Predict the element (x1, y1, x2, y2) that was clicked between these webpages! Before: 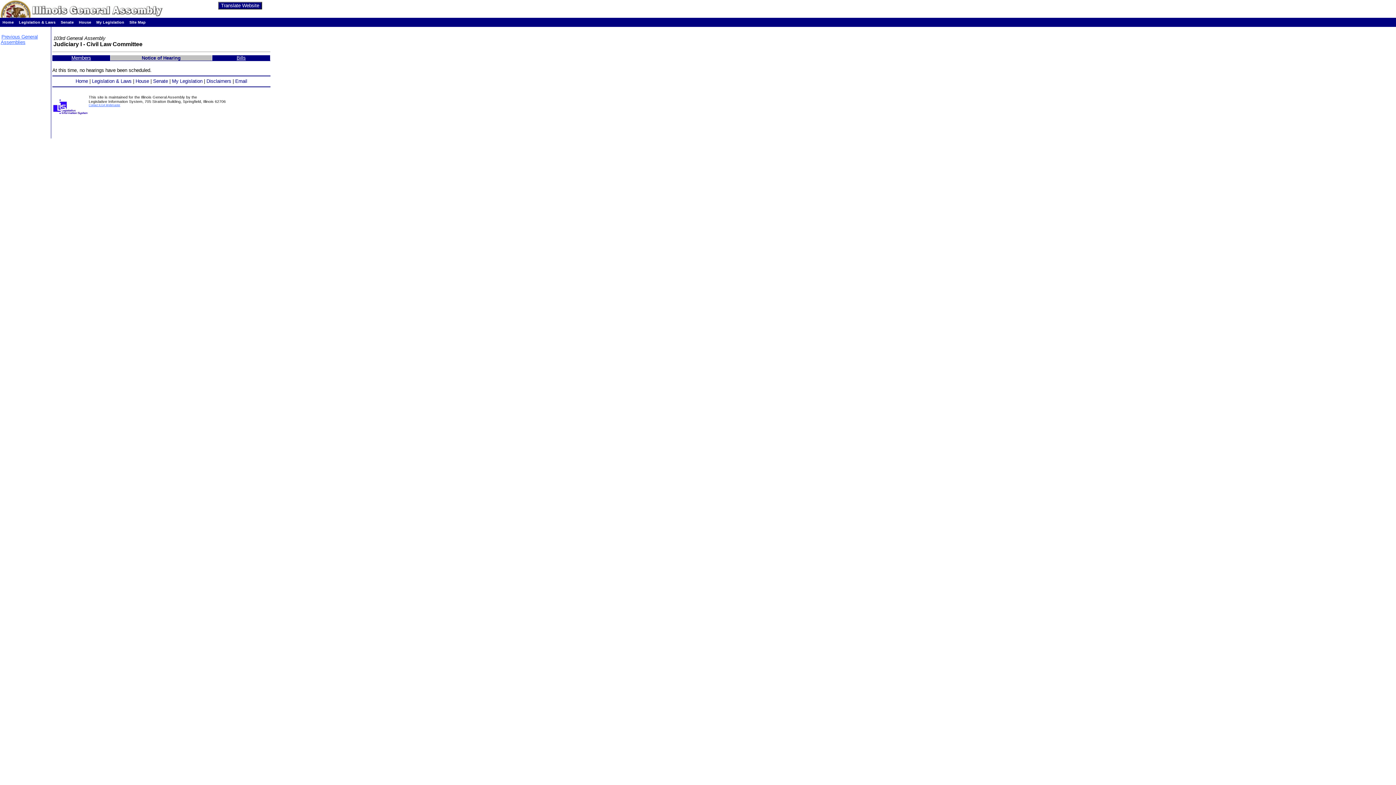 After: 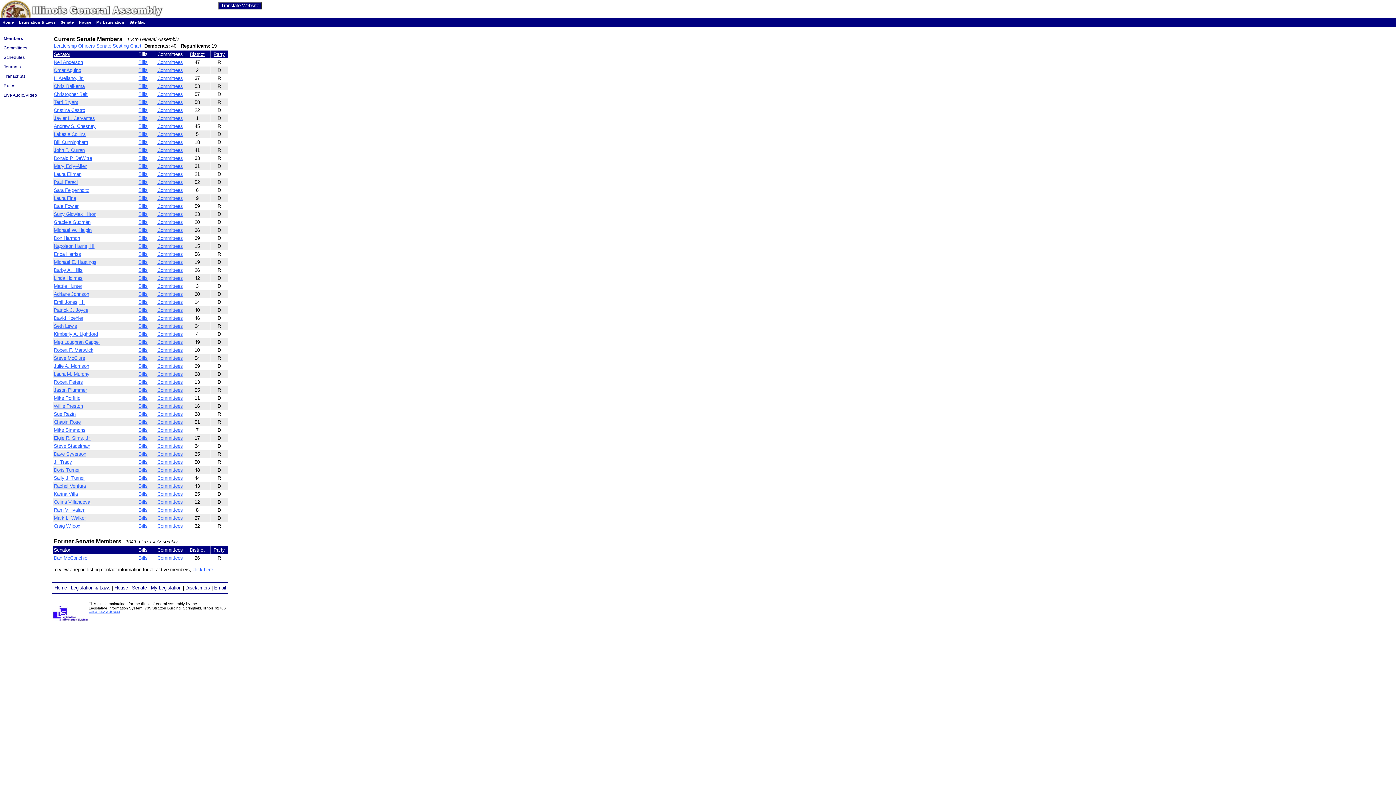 Action: bbox: (60, 20, 73, 24) label: Senate